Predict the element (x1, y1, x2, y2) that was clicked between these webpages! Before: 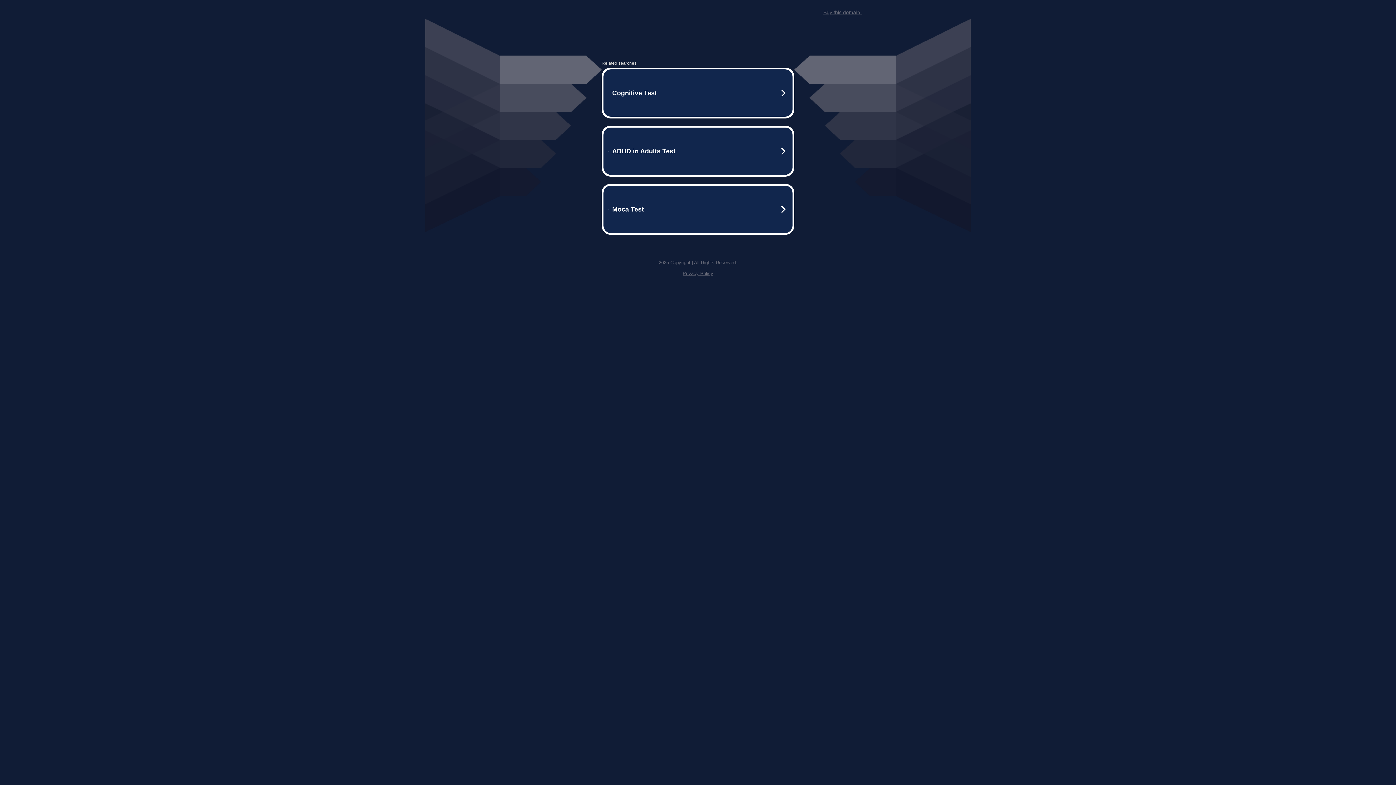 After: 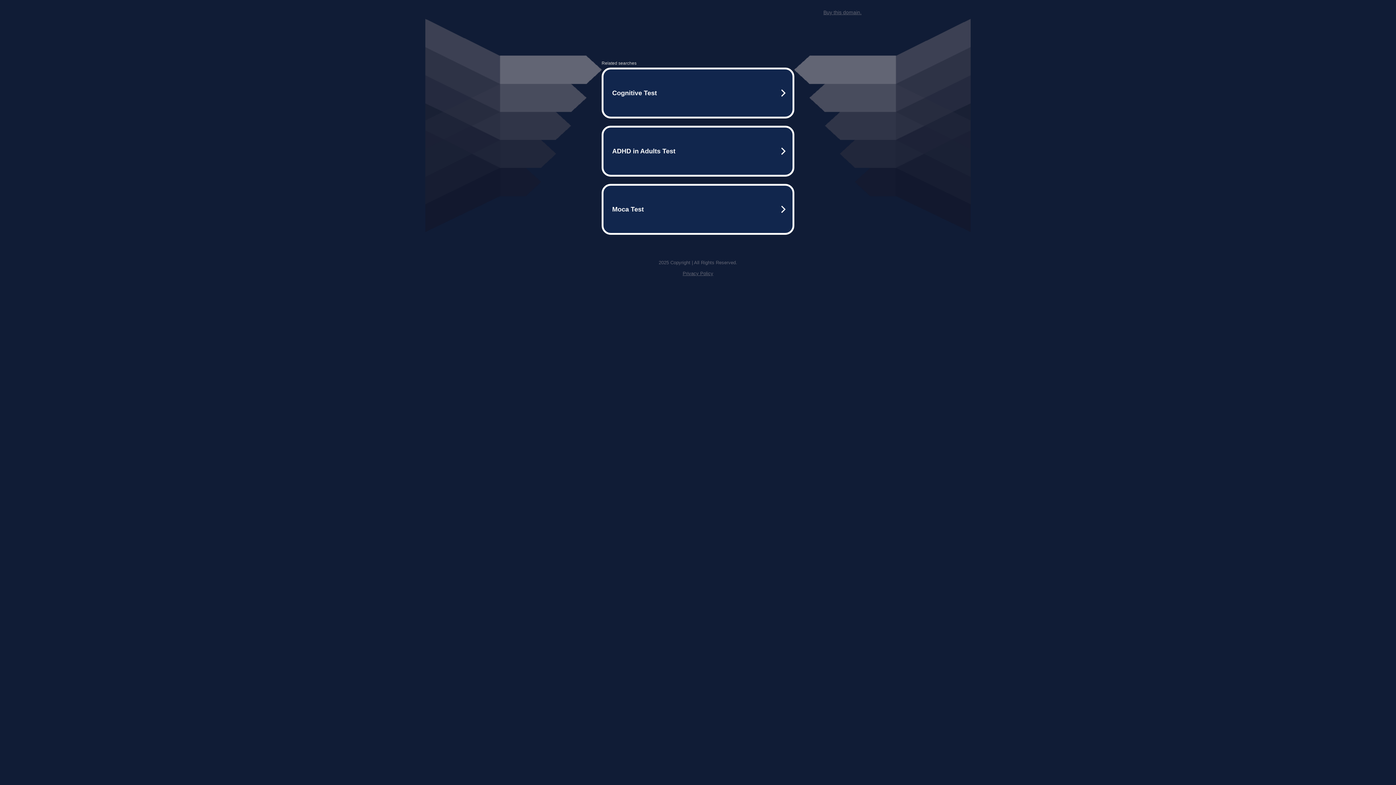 Action: label: Buy this domain. bbox: (823, 9, 861, 15)